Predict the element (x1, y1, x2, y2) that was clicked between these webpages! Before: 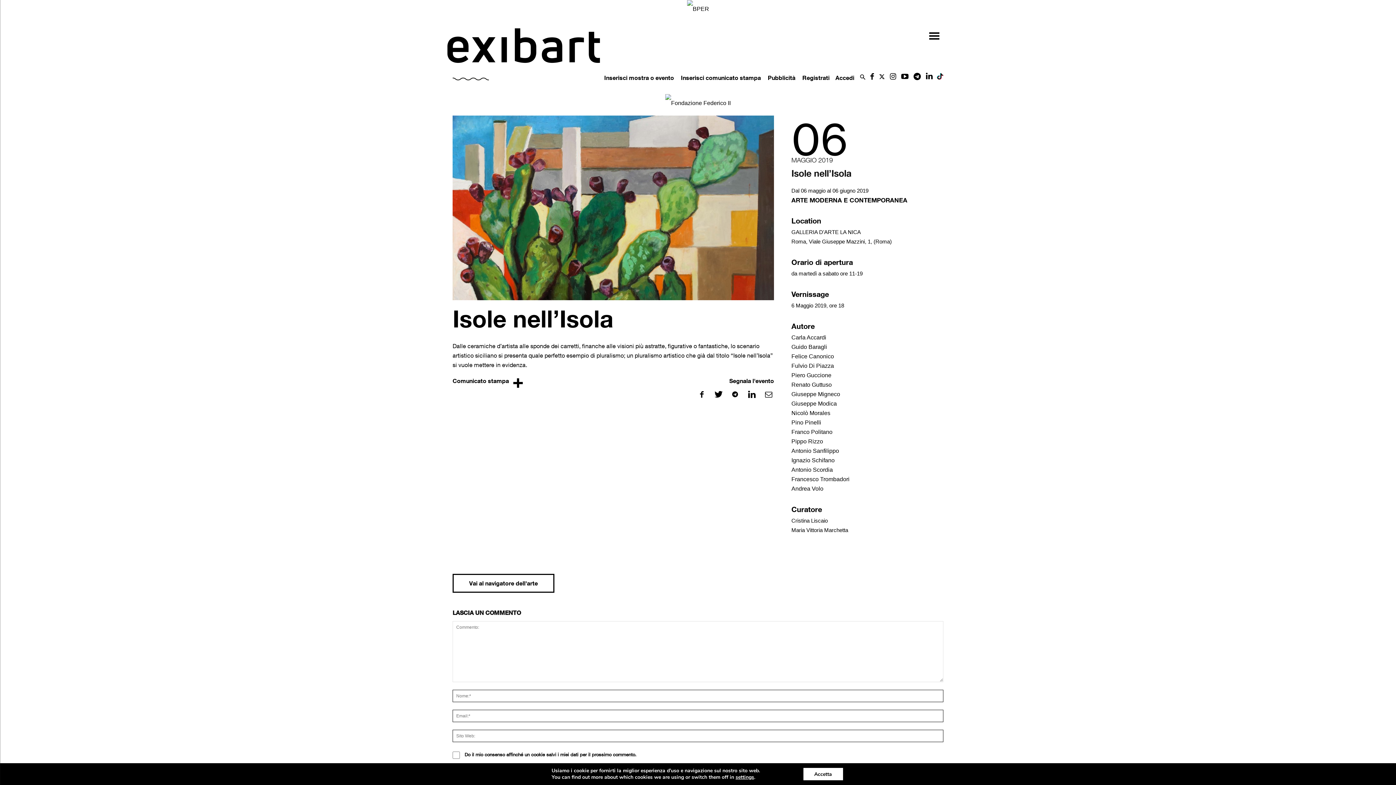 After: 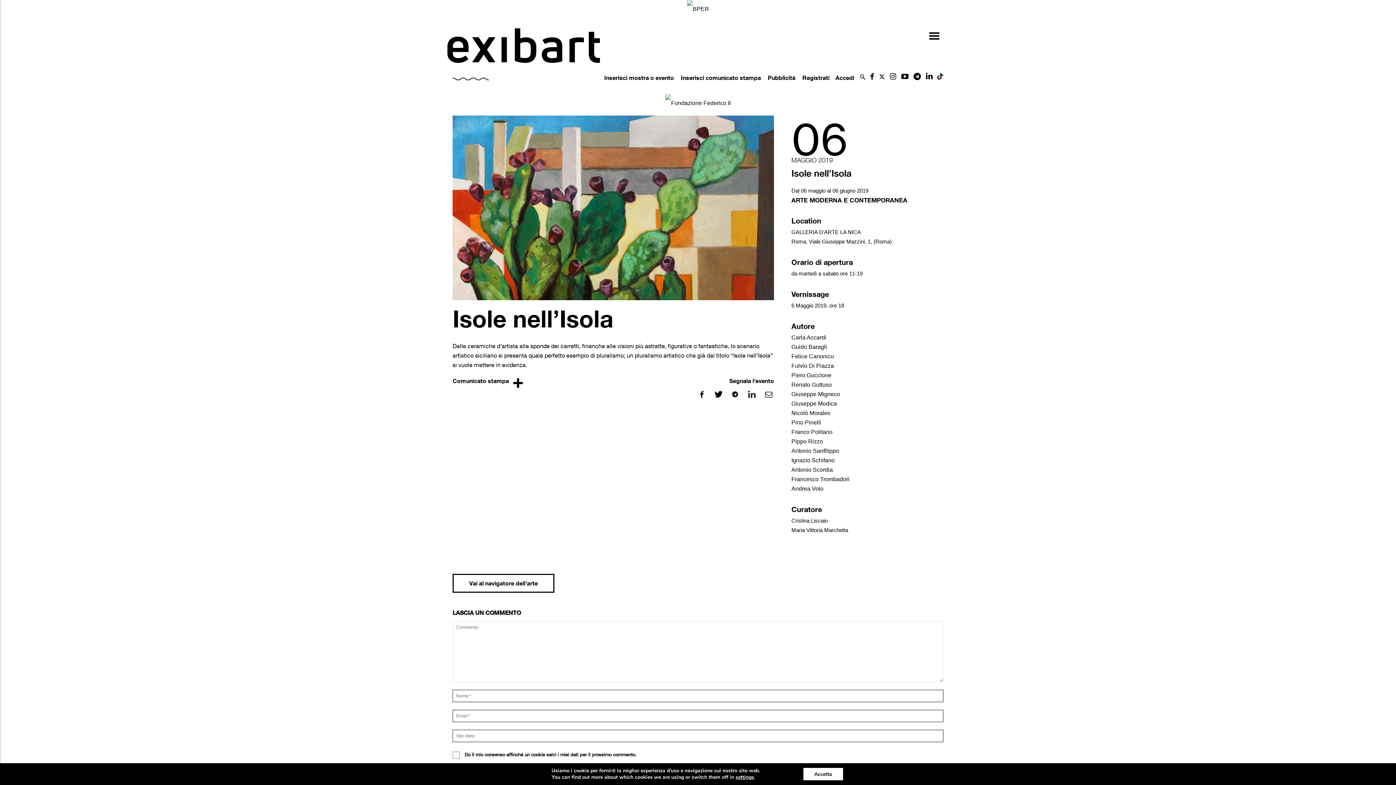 Action: bbox: (747, 387, 761, 402)